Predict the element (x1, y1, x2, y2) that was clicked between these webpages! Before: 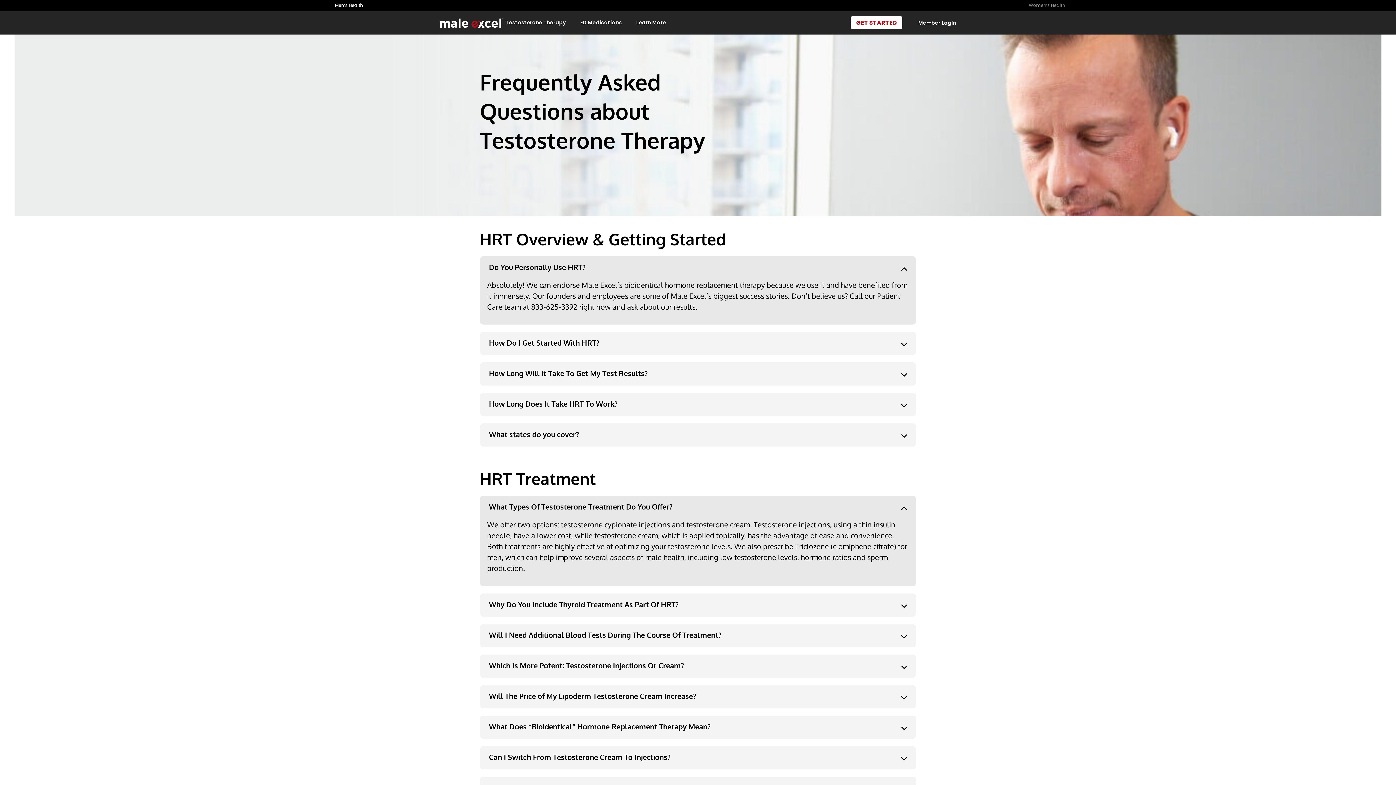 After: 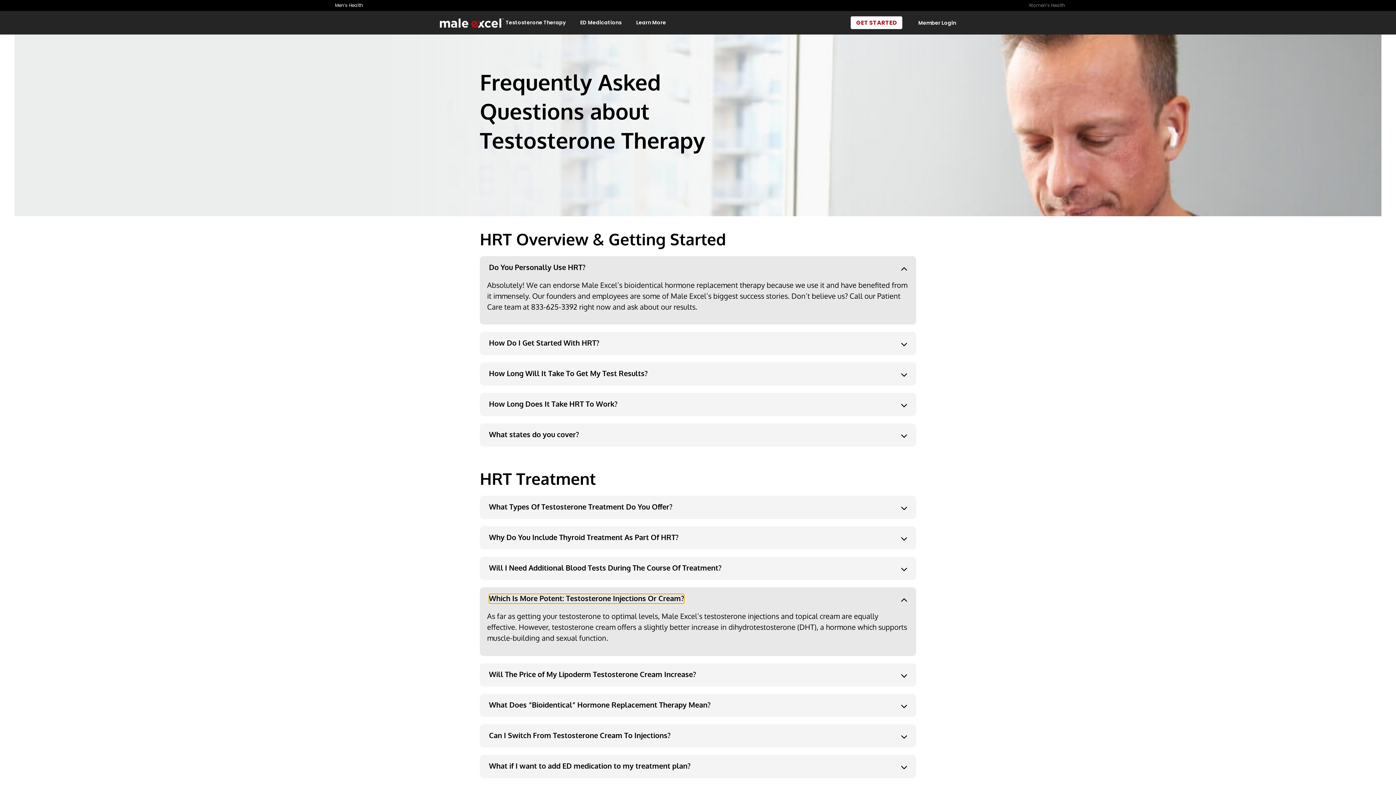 Action: bbox: (489, 661, 684, 671) label: Which Is More Potent: Testosterone Injections Or Cream?